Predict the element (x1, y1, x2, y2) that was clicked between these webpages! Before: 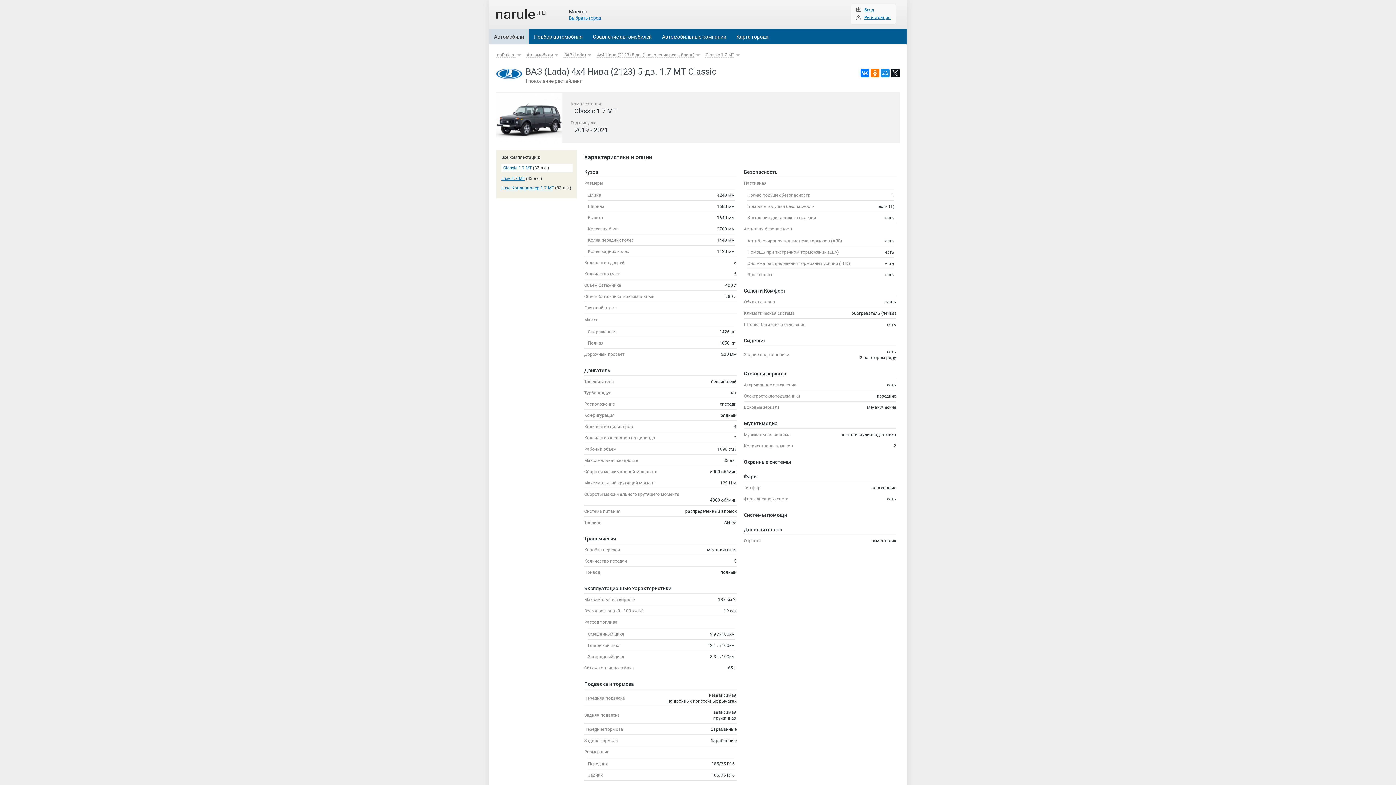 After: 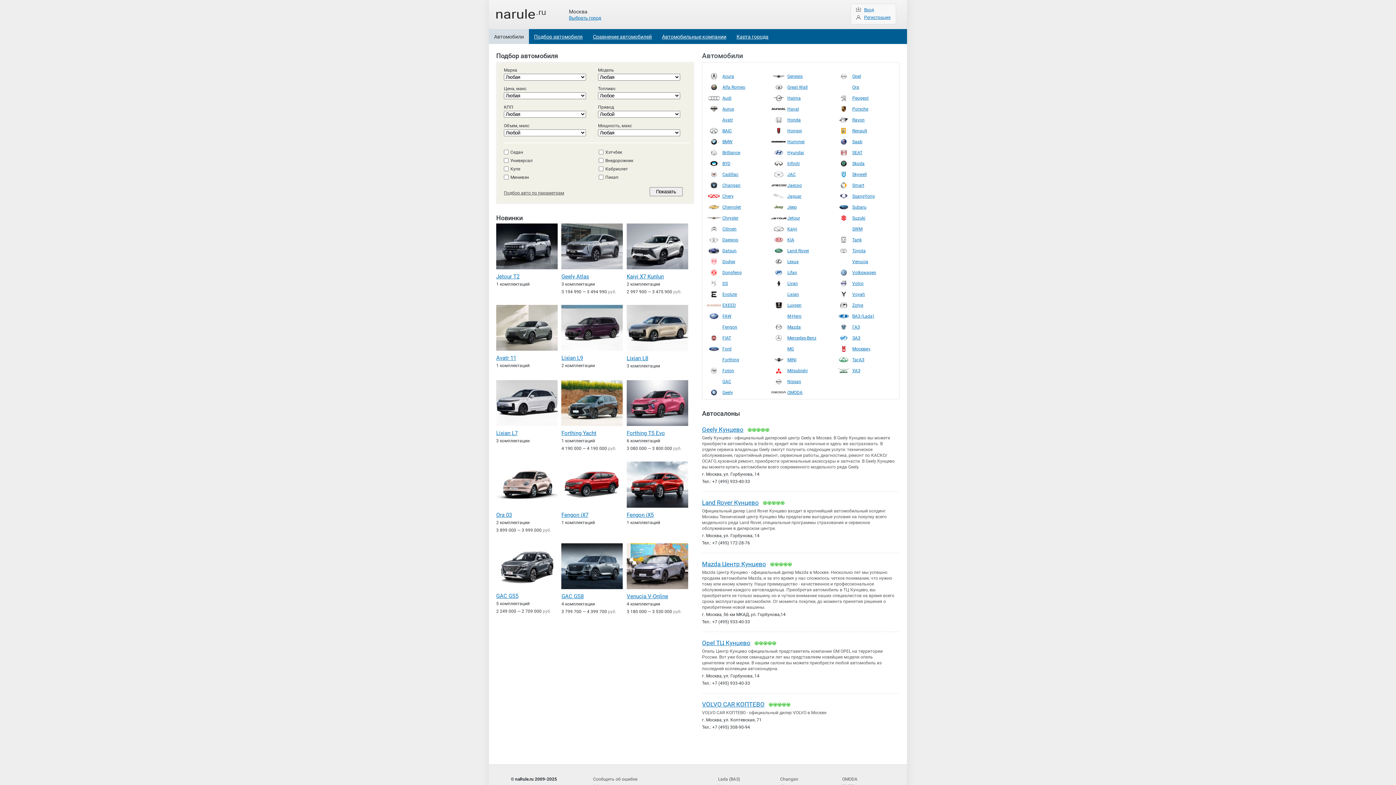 Action: bbox: (489, 29, 529, 44) label: Автомобили